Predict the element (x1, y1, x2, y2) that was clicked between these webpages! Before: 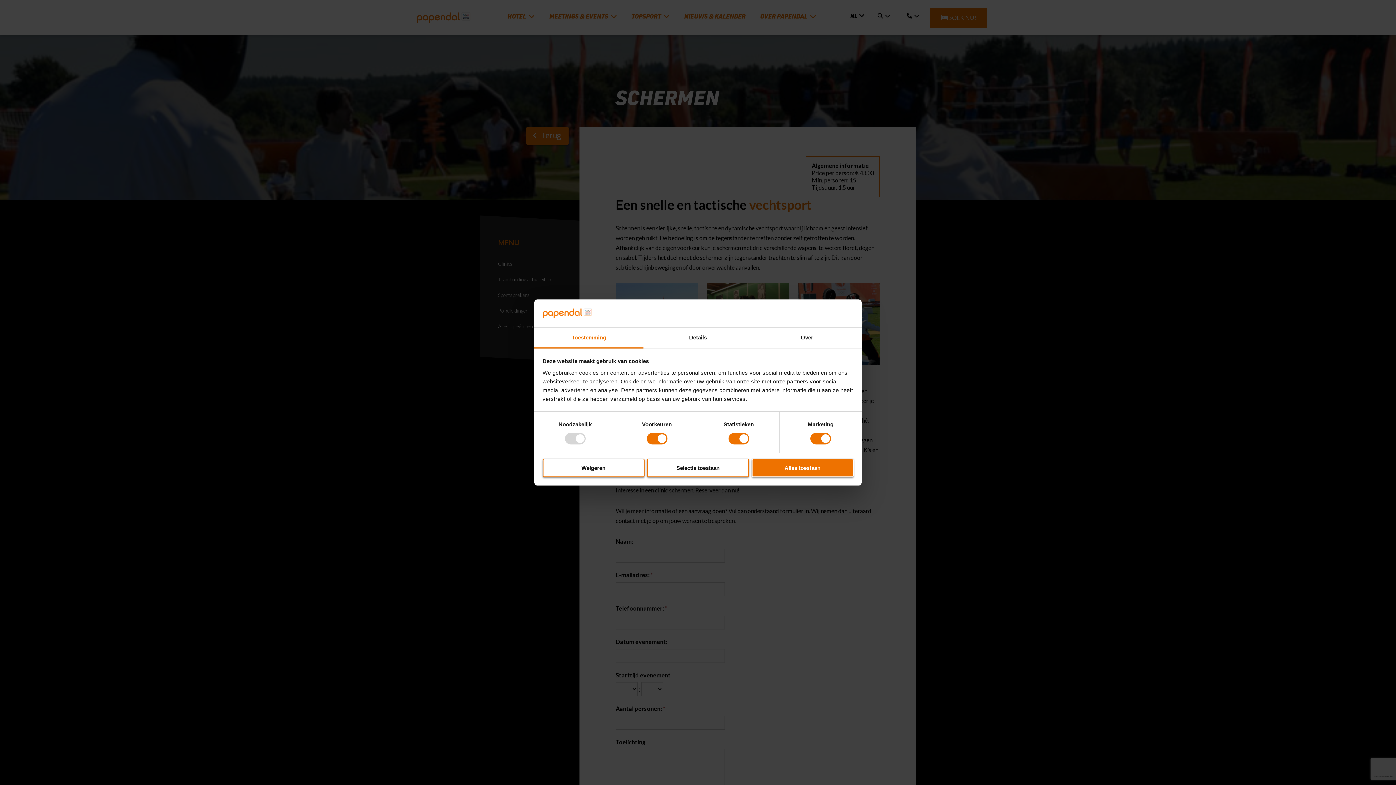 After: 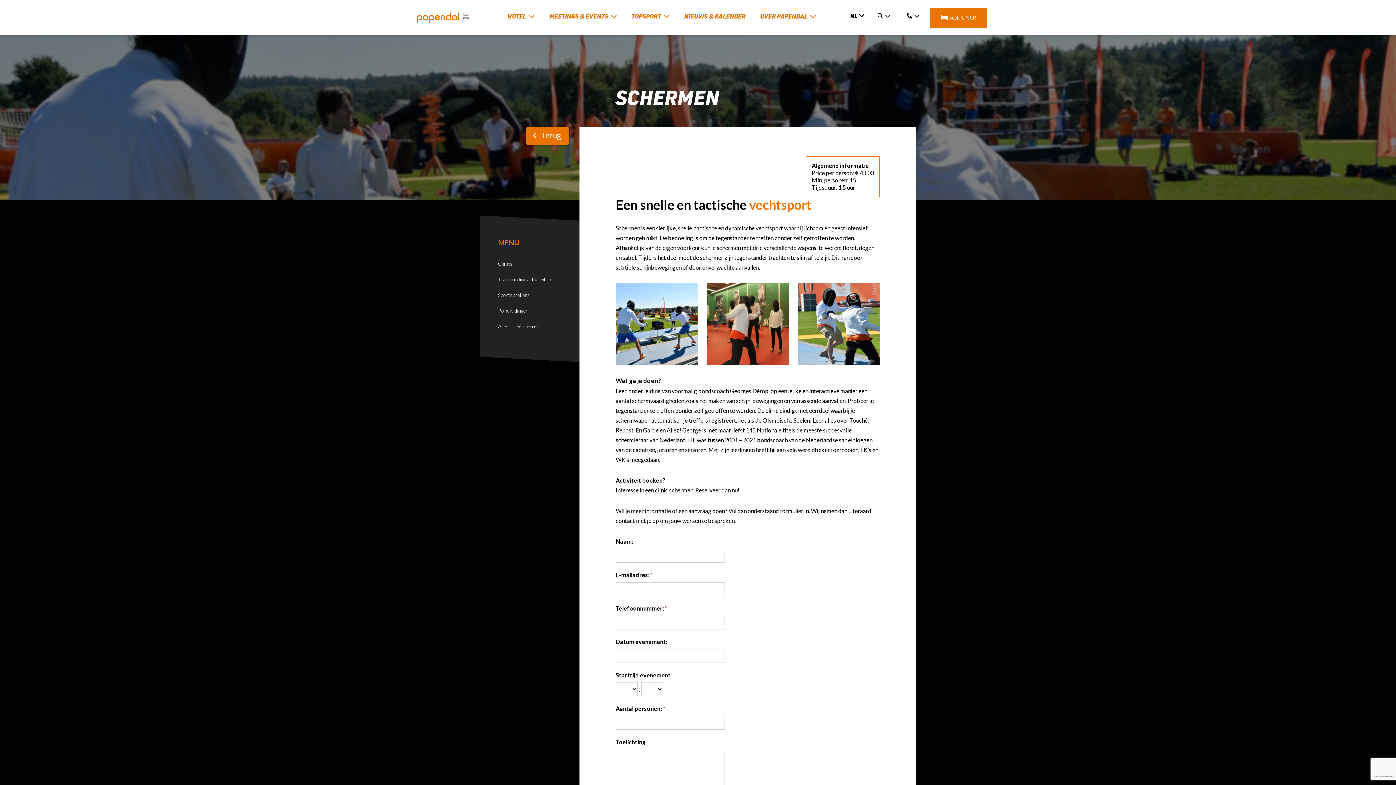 Action: label: Alles toestaan bbox: (751, 458, 853, 477)